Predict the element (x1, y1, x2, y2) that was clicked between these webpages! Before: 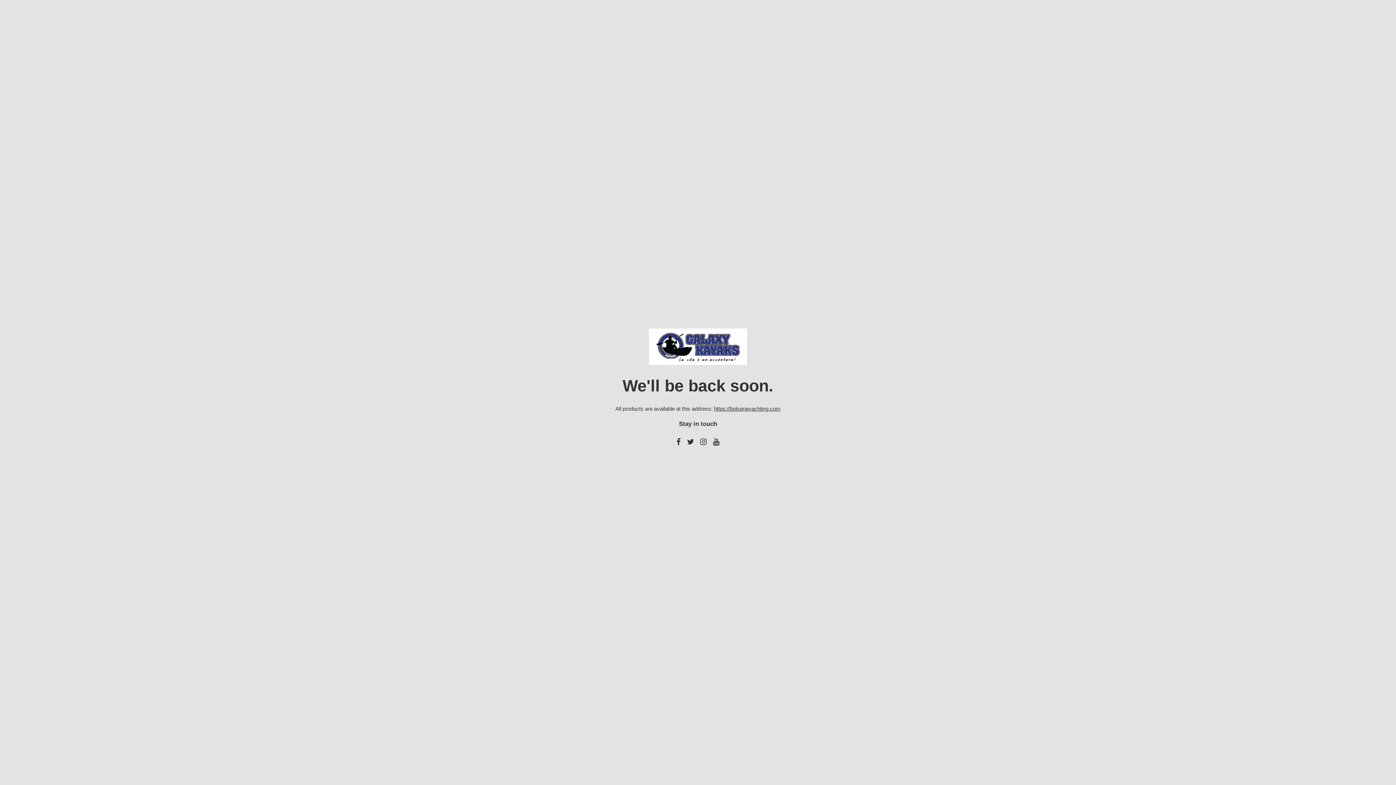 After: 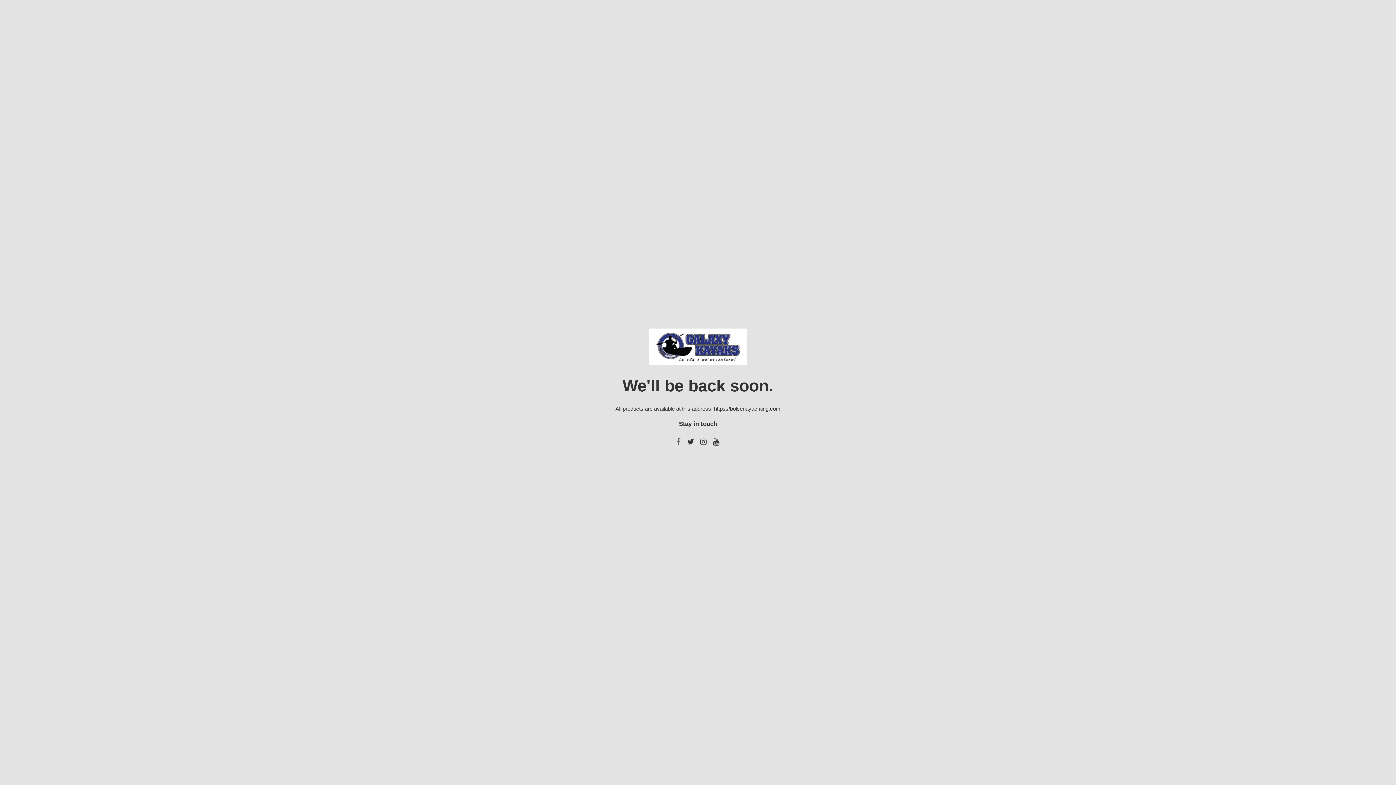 Action: bbox: (676, 437, 680, 446)